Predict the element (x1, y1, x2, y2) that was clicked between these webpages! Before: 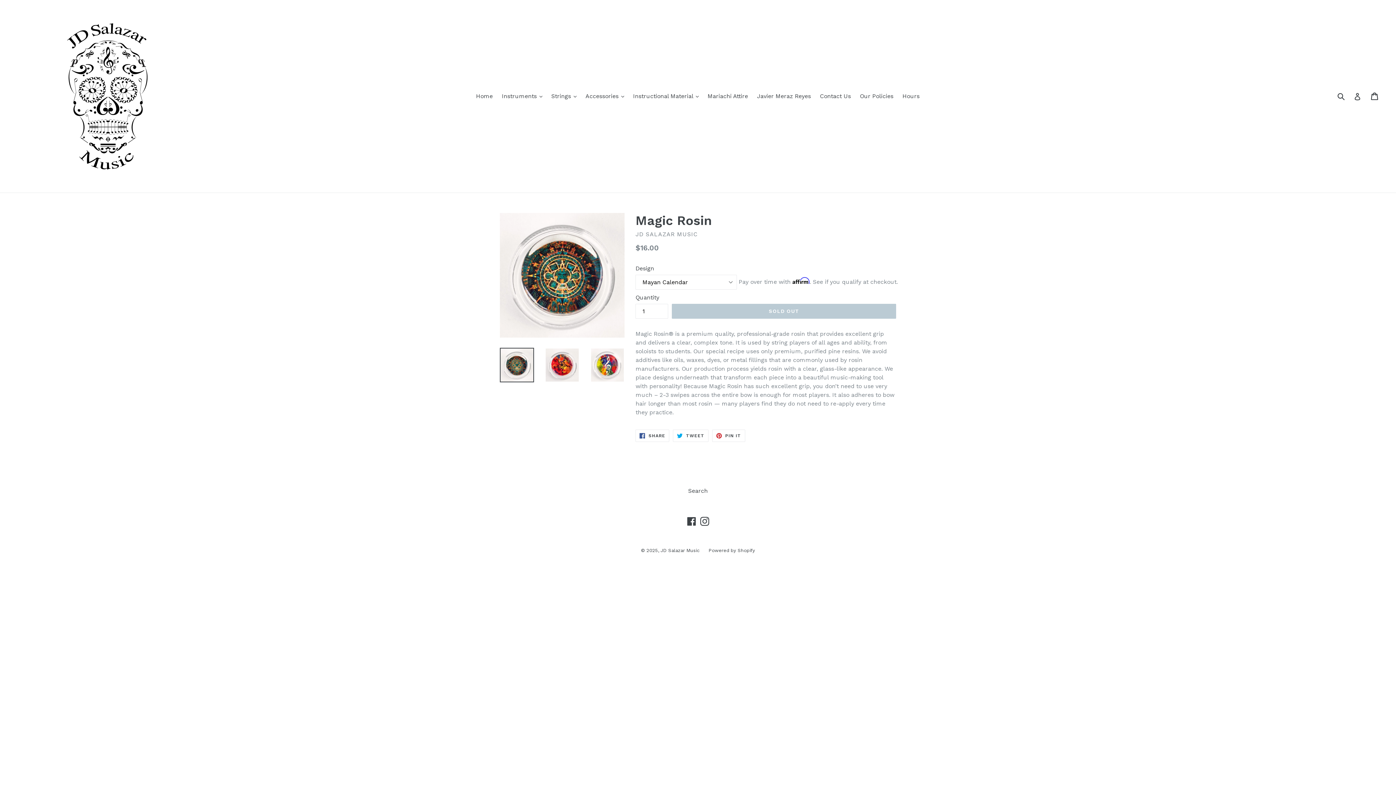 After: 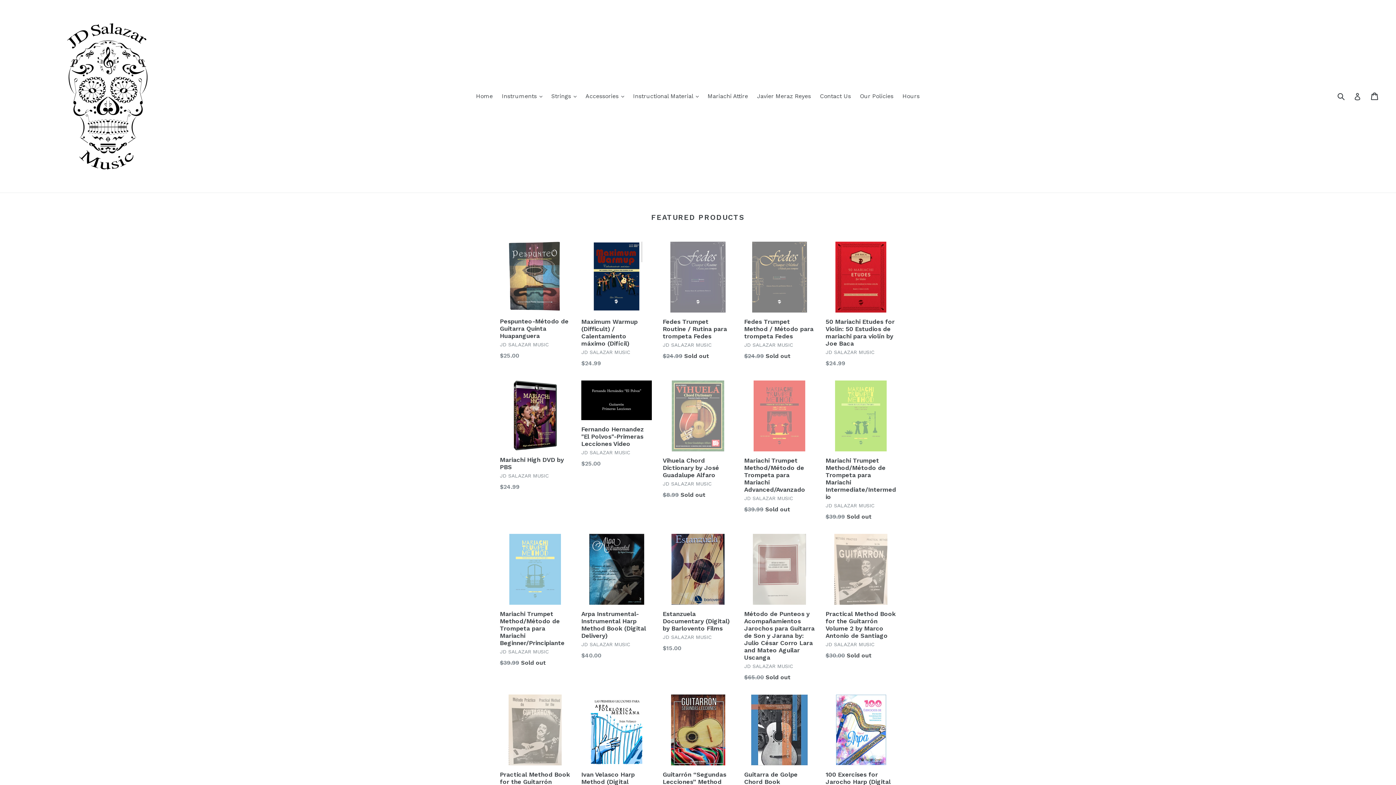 Action: label: JD Salazar Music bbox: (660, 547, 699, 553)